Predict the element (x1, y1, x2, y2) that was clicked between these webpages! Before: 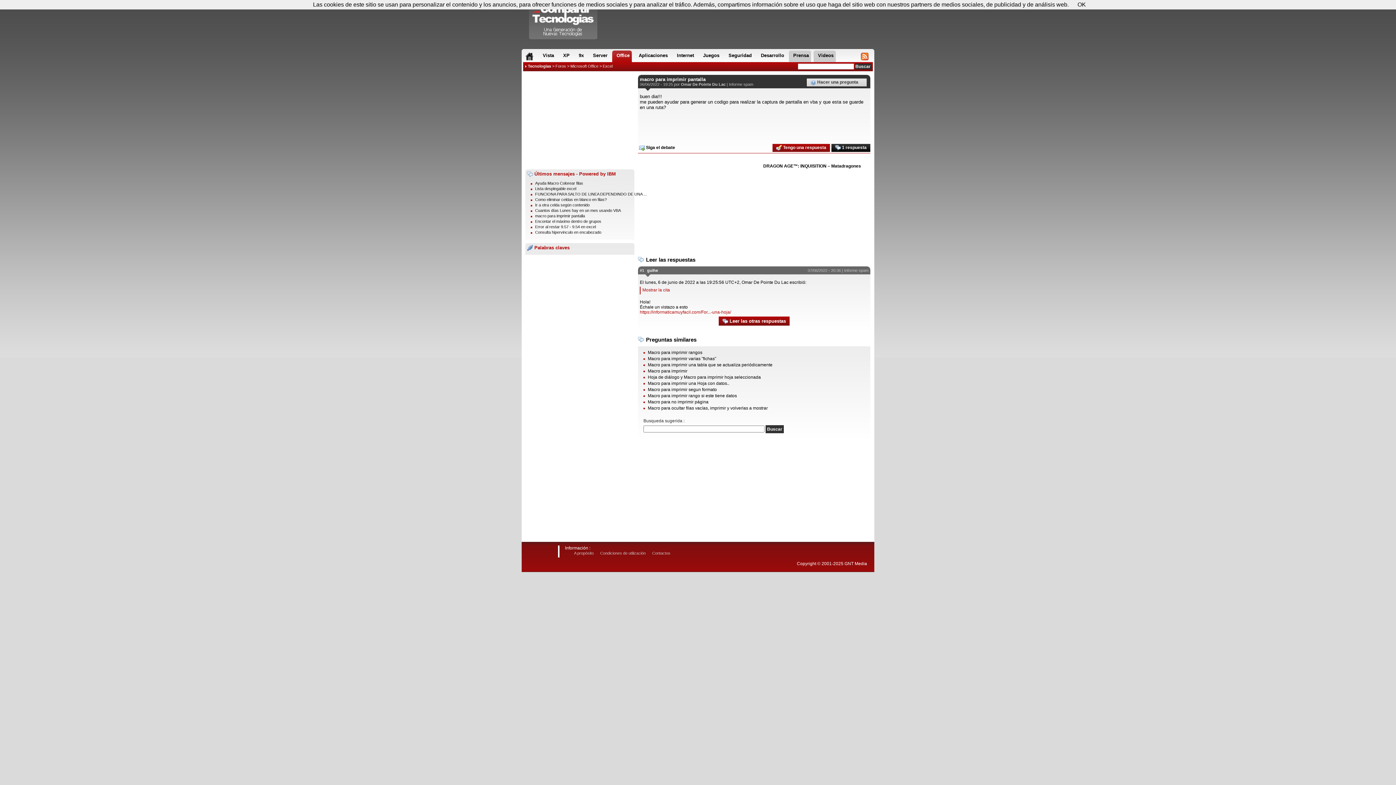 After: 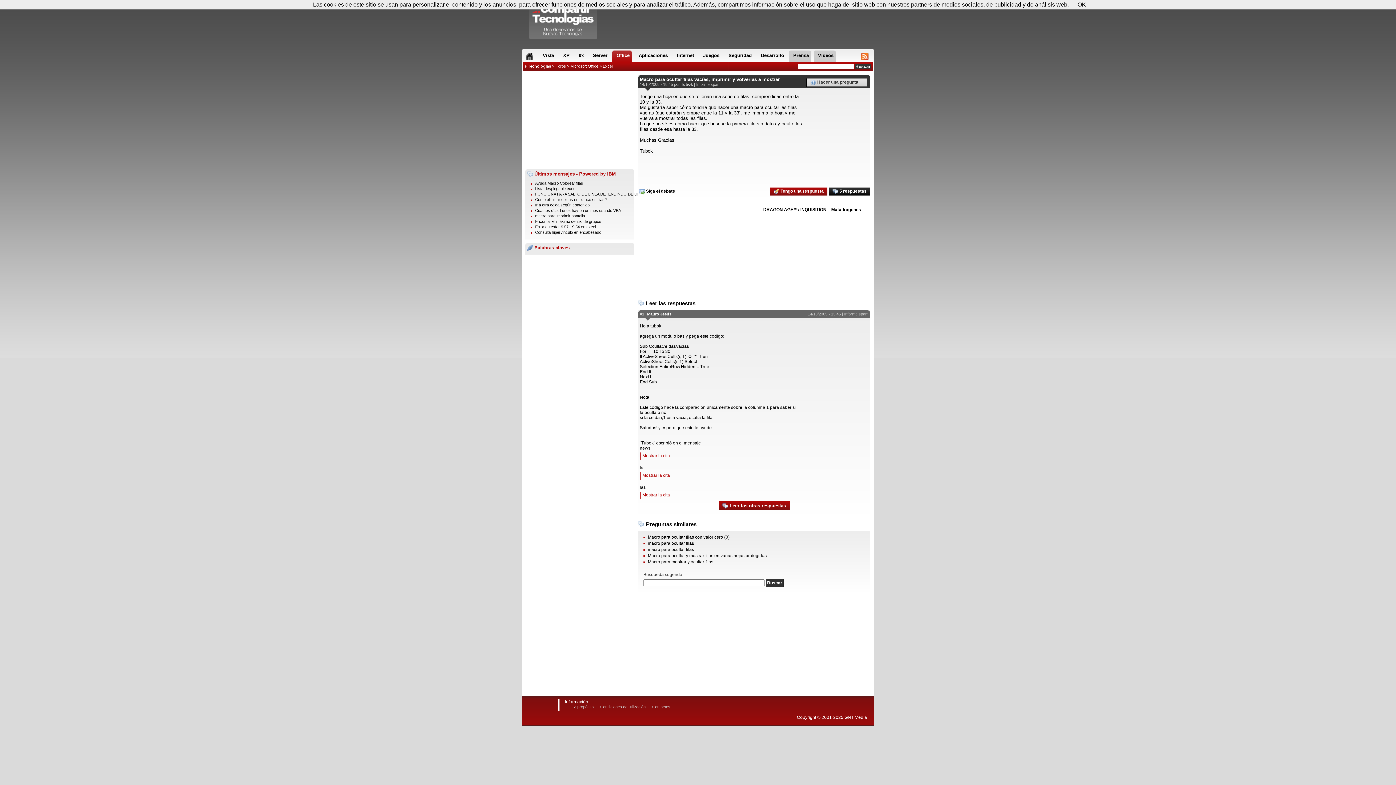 Action: bbox: (643, 405, 768, 410) label: Macro para ocultar filas vacías, imprimir y volverlas a mostrar